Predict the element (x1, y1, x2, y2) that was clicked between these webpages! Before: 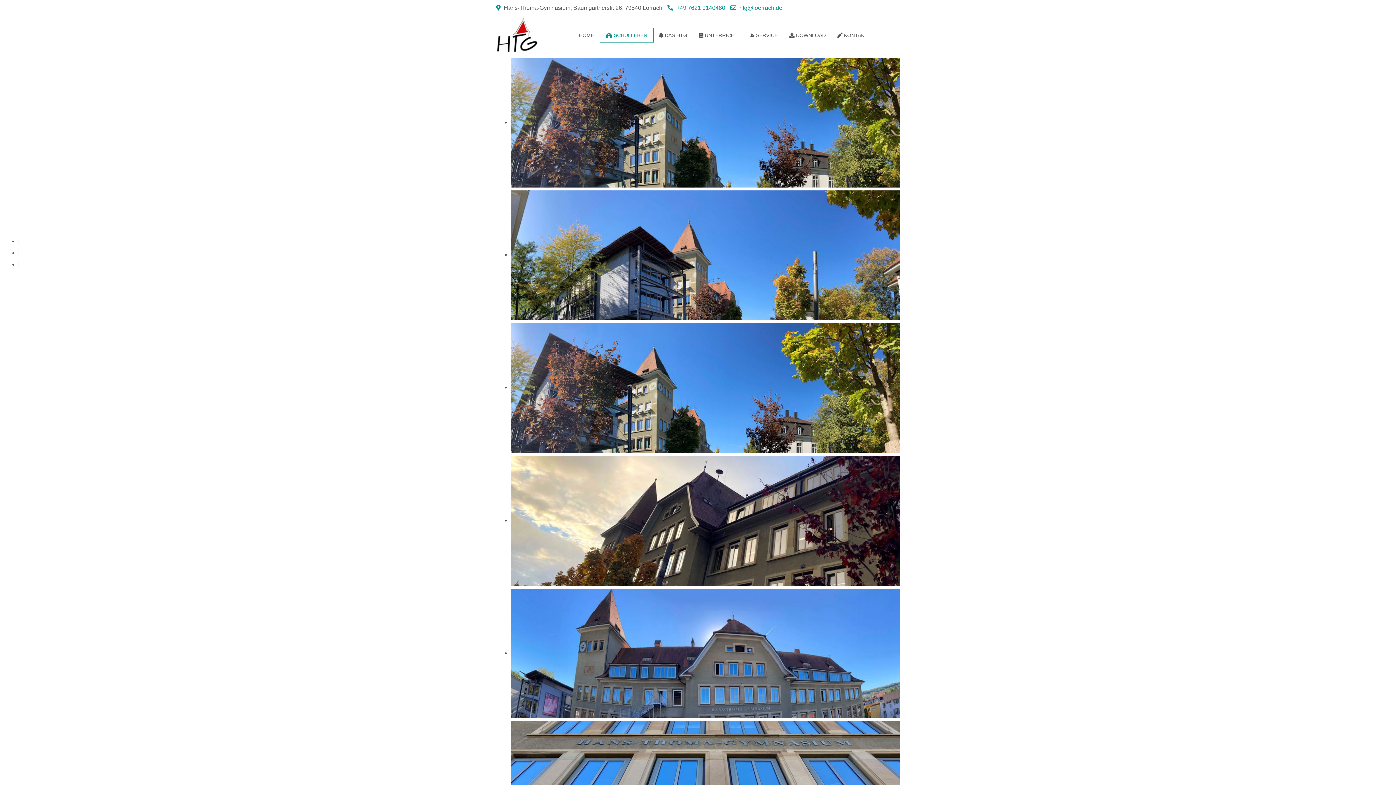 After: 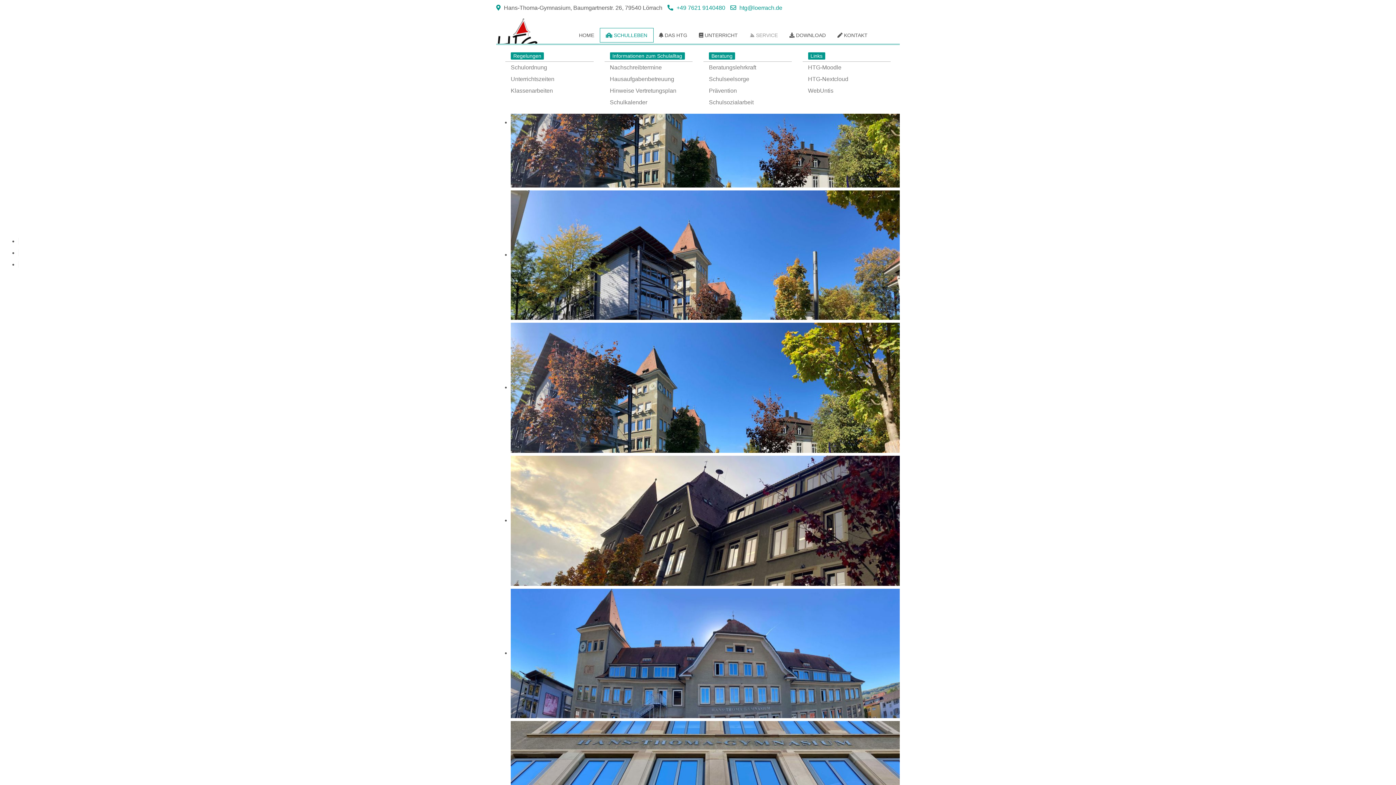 Action: bbox: (743, 28, 783, 42) label:  SERVICE